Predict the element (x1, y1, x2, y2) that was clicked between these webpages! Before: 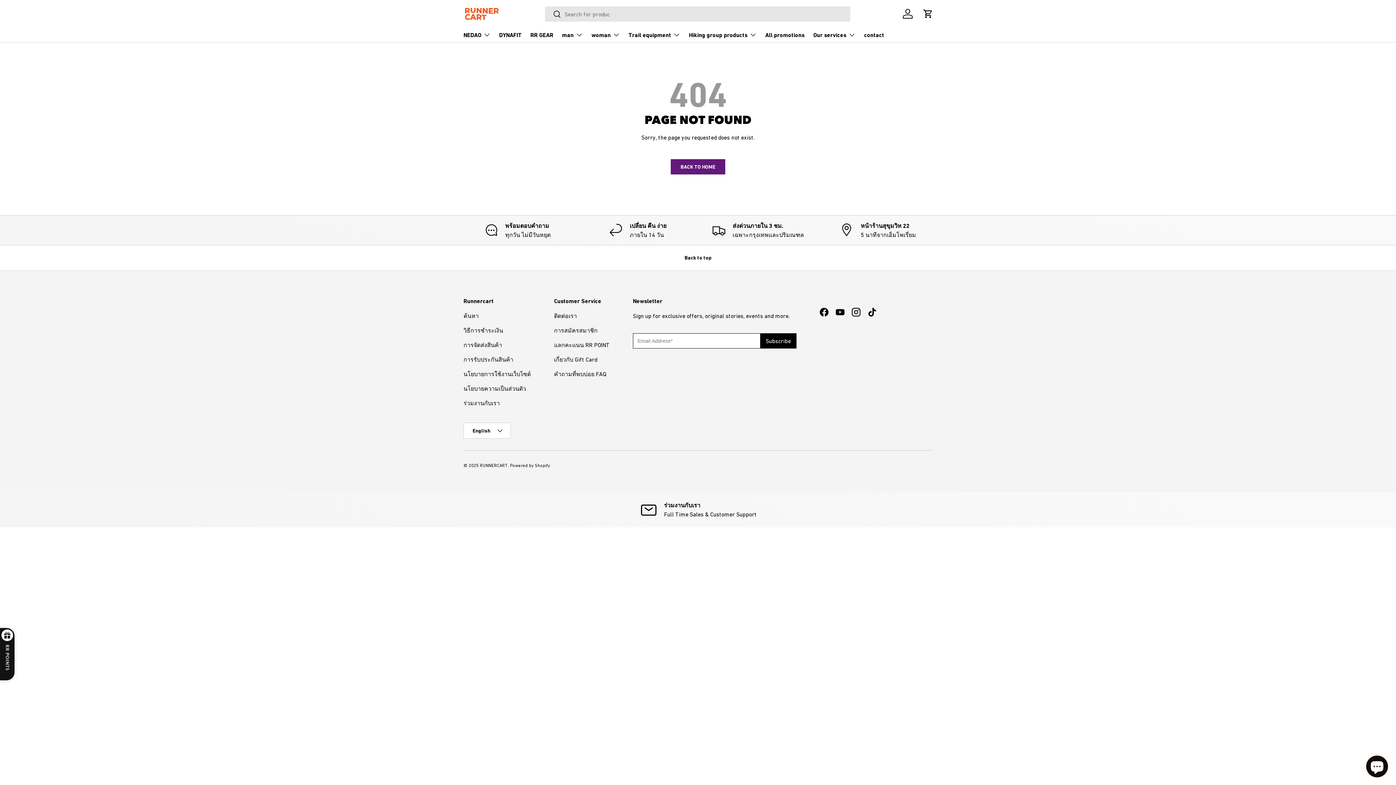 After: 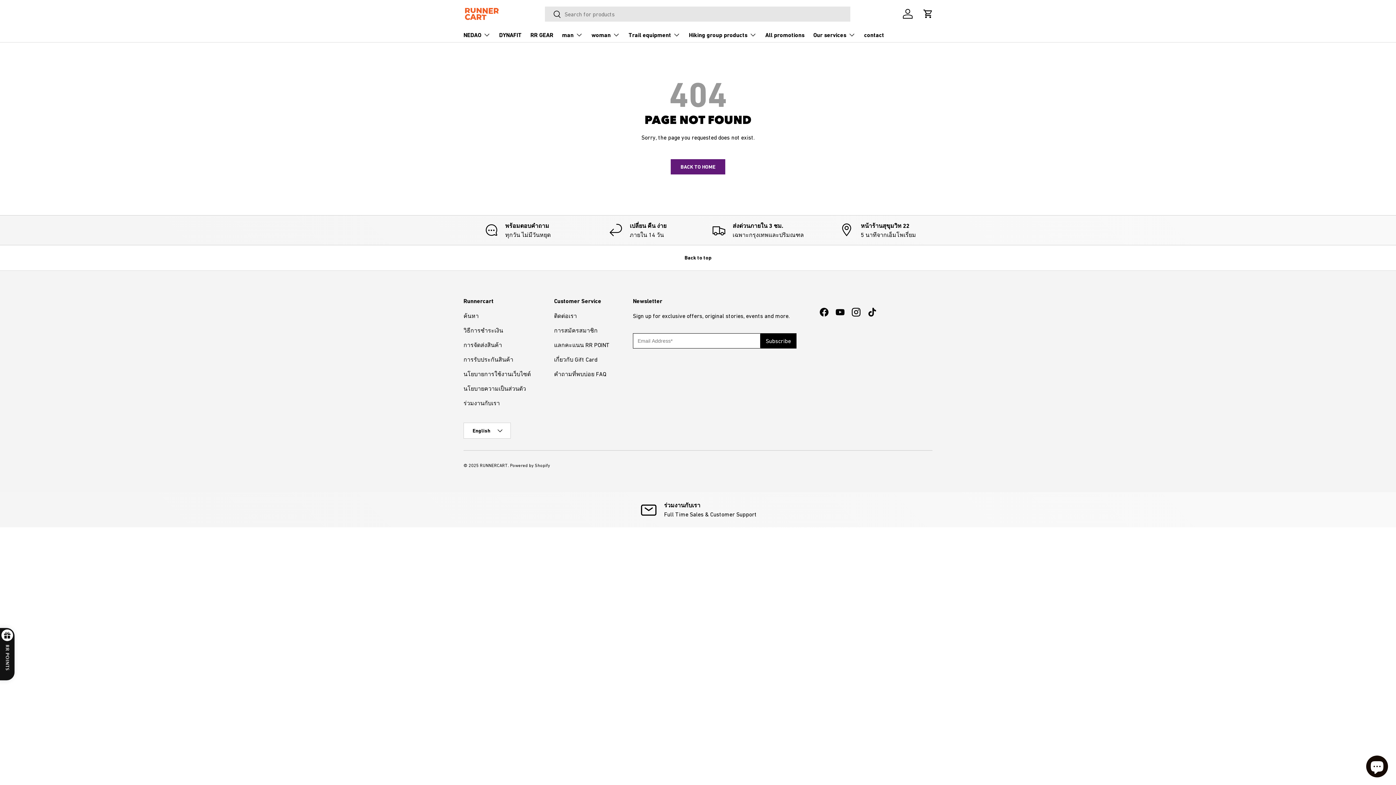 Action: bbox: (0, 245, 1396, 270) label: Back to top